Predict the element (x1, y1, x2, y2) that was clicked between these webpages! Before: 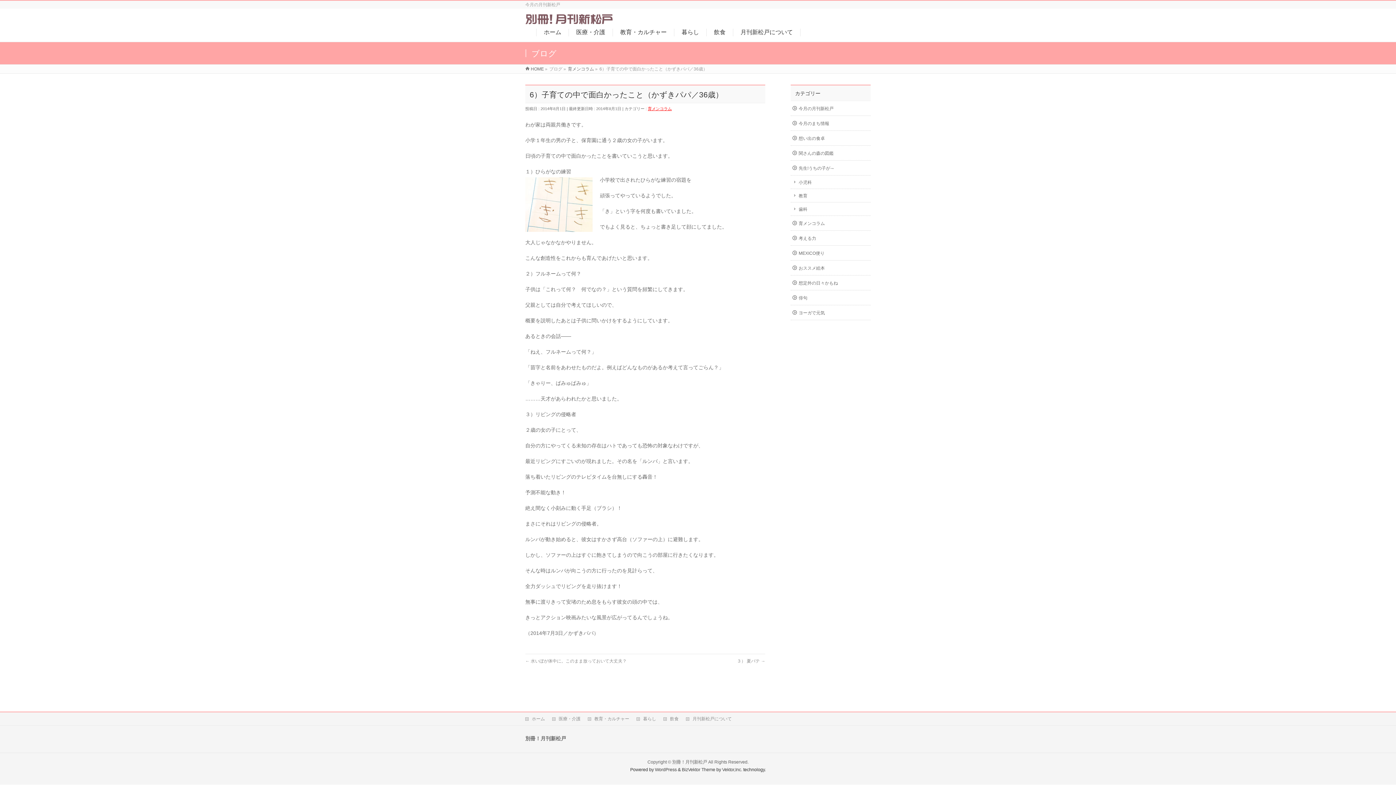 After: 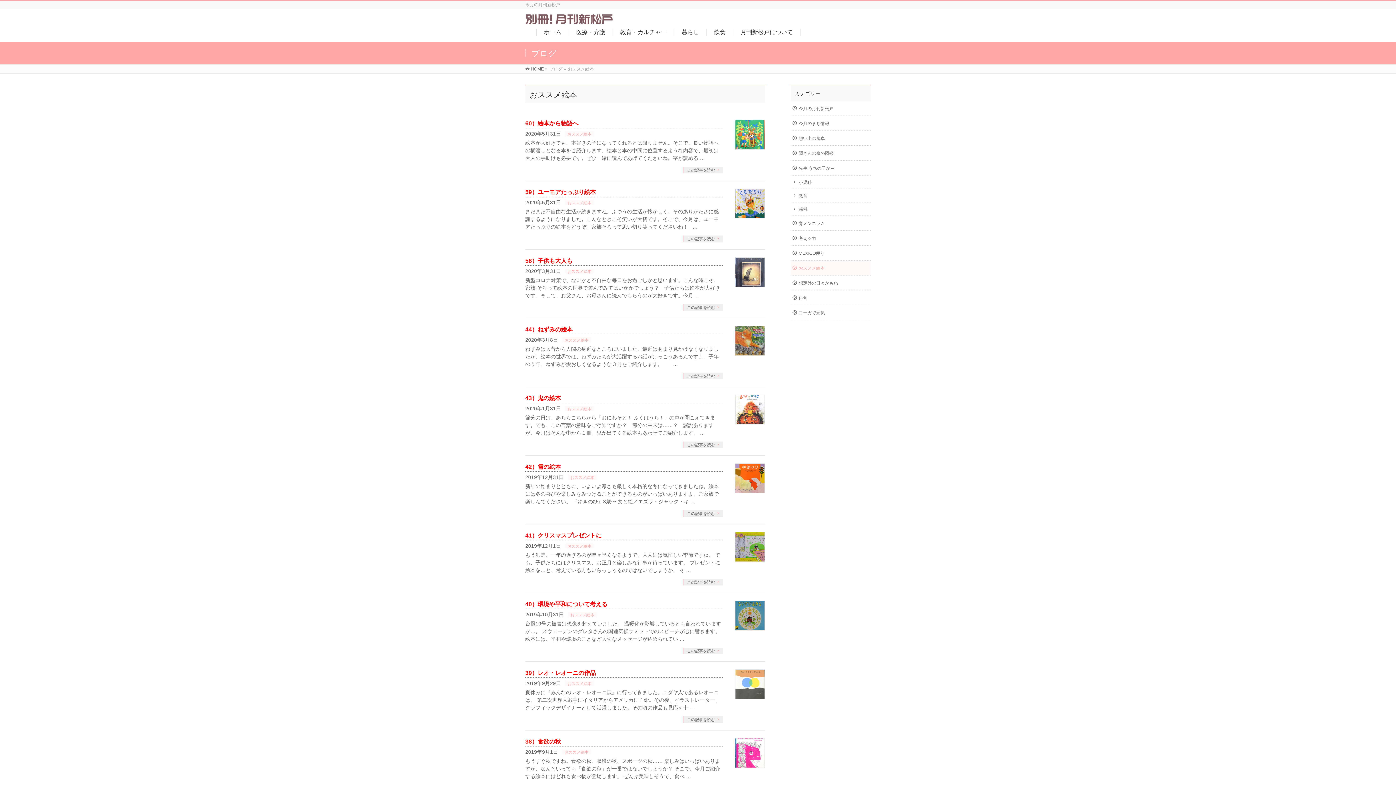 Action: bbox: (790, 260, 870, 275) label: おススメ絵本